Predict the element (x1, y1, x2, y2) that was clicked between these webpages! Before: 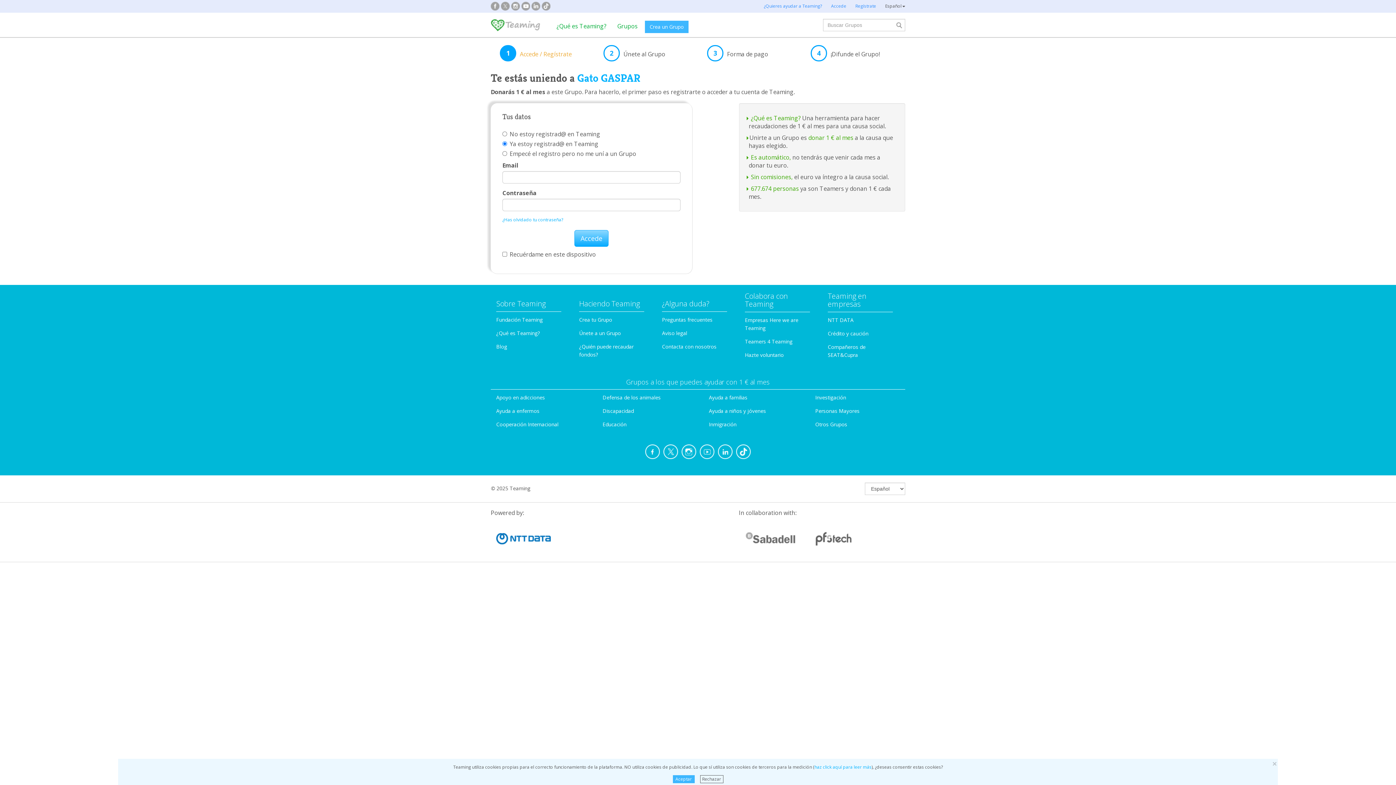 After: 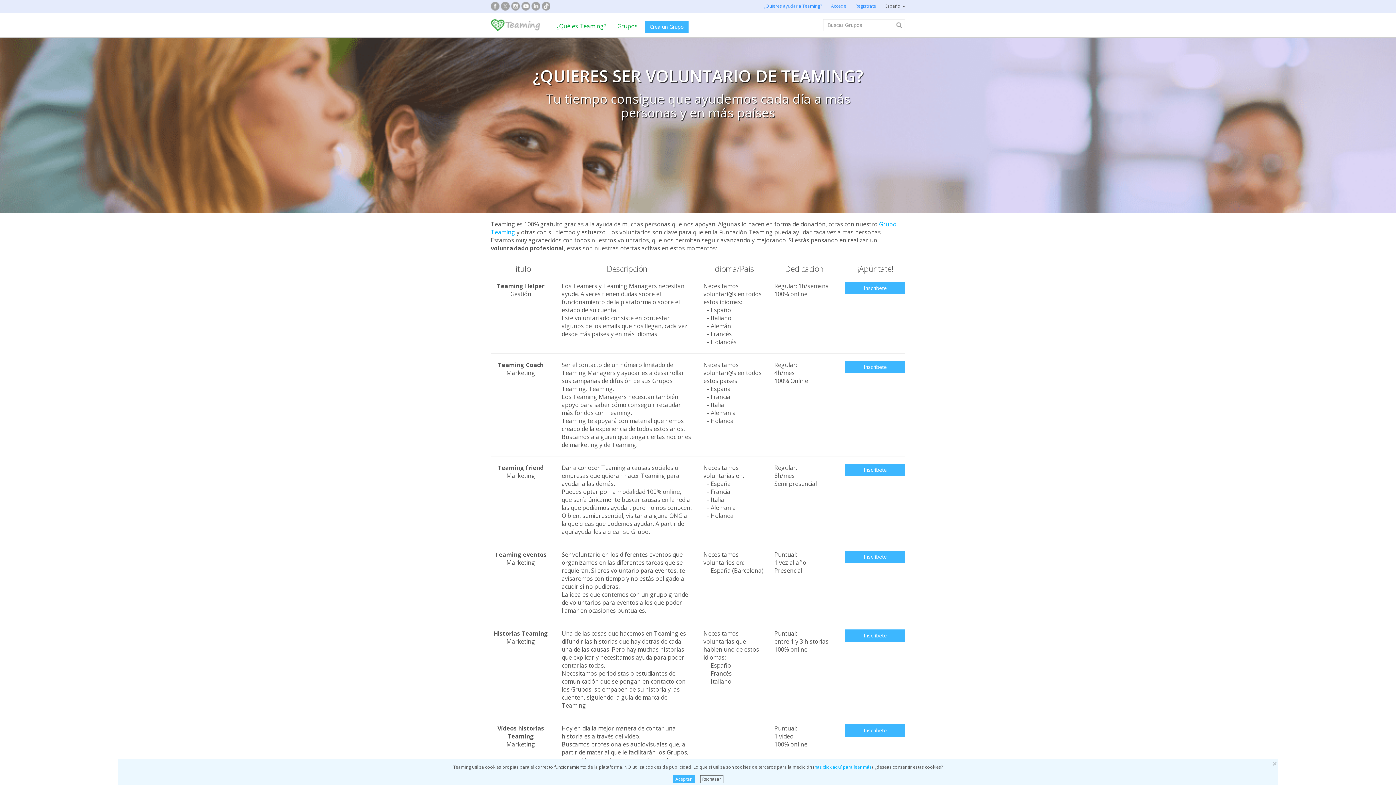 Action: label: Hazte voluntario bbox: (745, 351, 784, 358)